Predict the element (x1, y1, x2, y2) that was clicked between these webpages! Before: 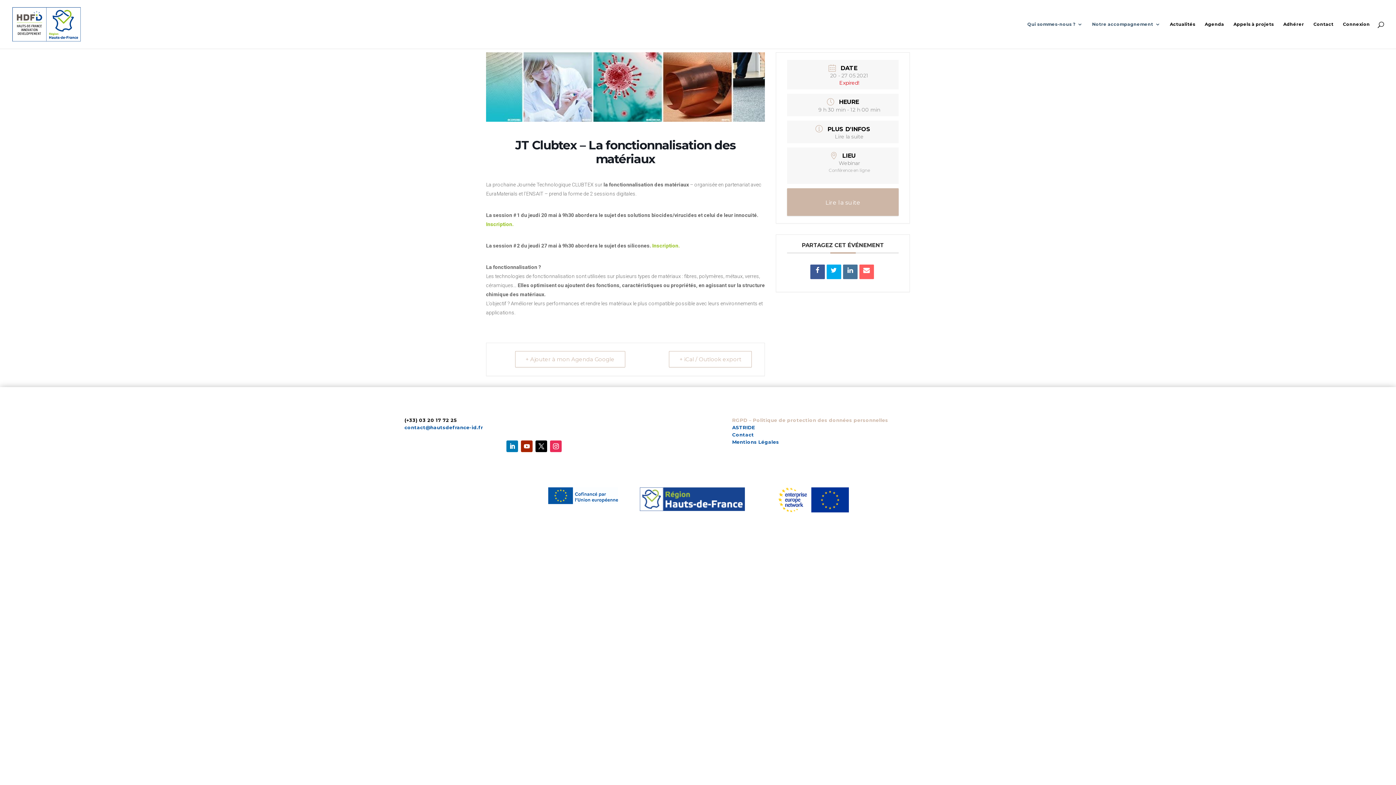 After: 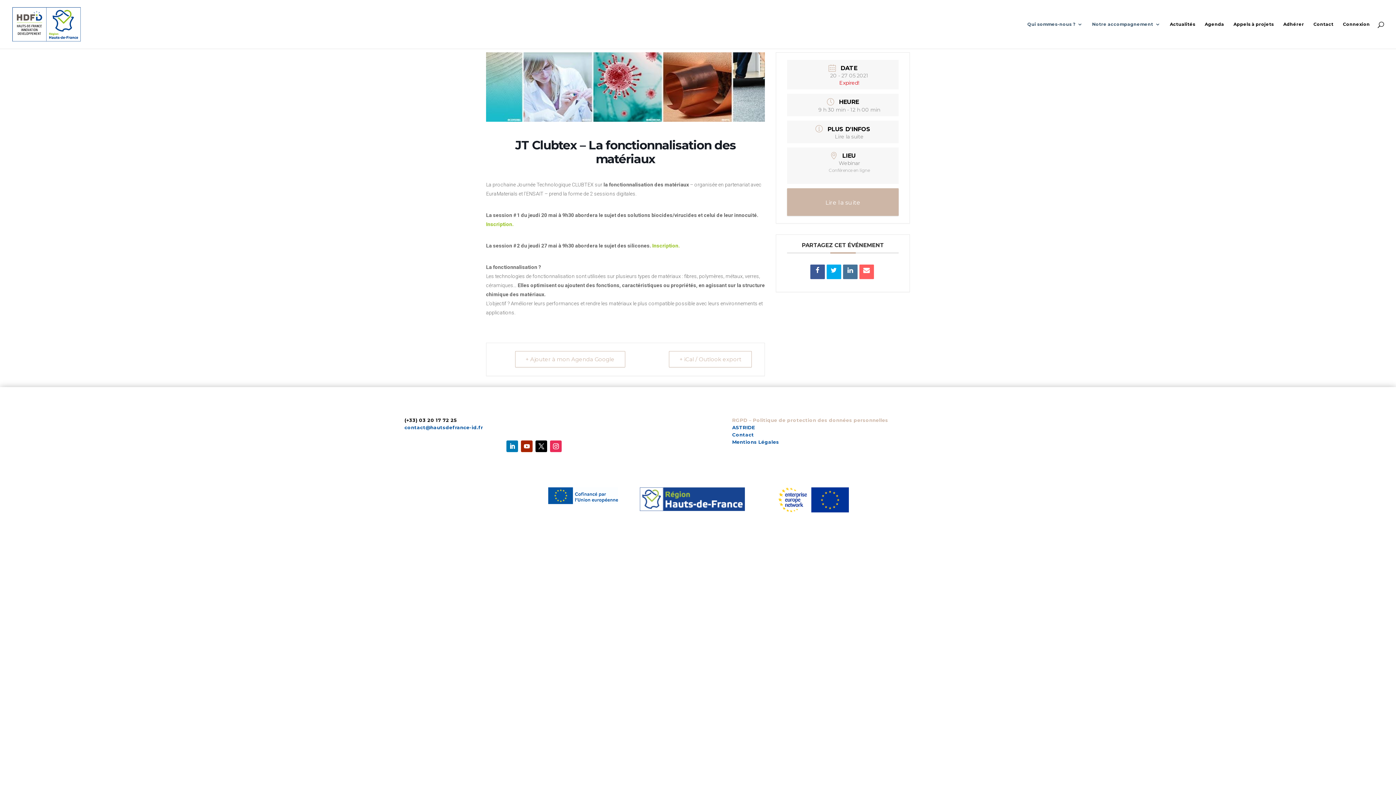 Action: label: contact@hautsdefrance-id.fr bbox: (404, 424, 483, 430)